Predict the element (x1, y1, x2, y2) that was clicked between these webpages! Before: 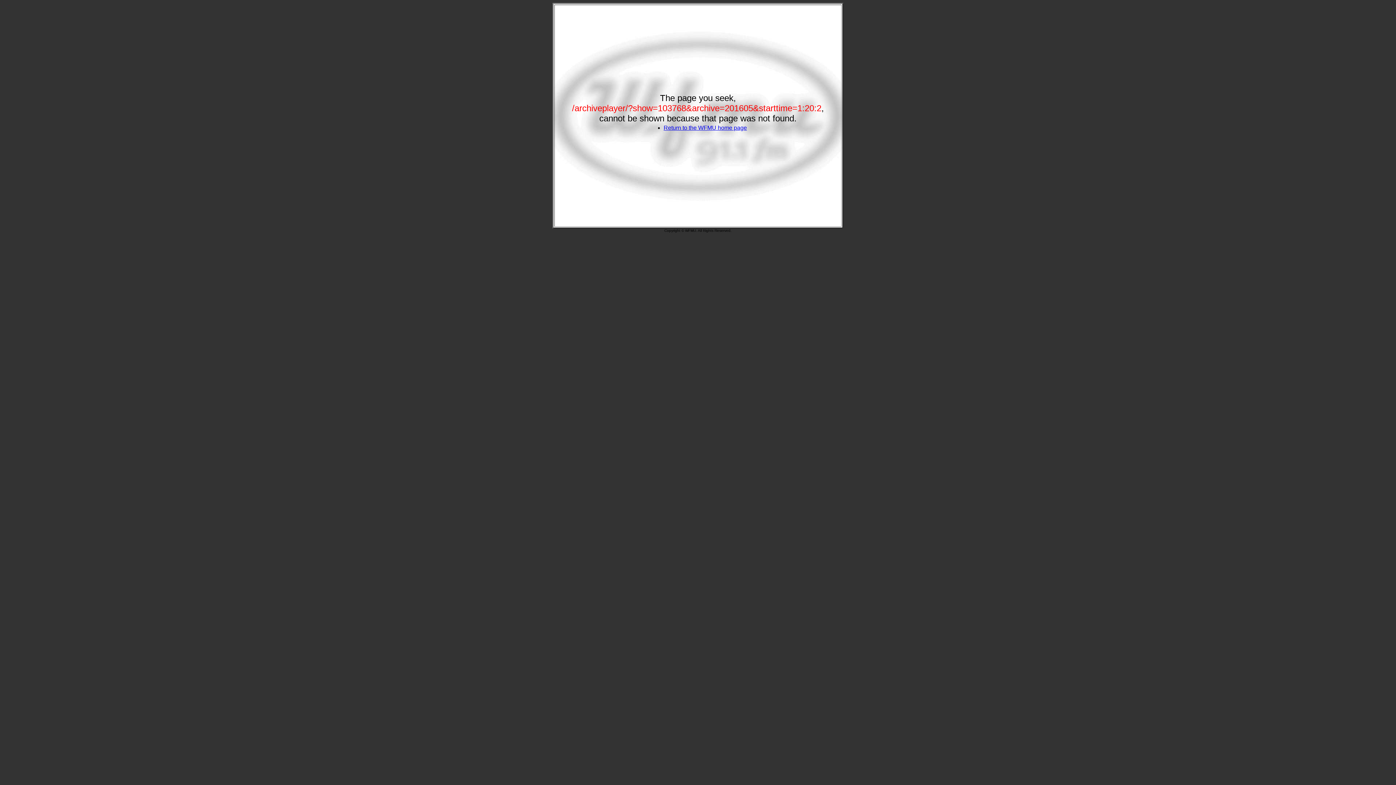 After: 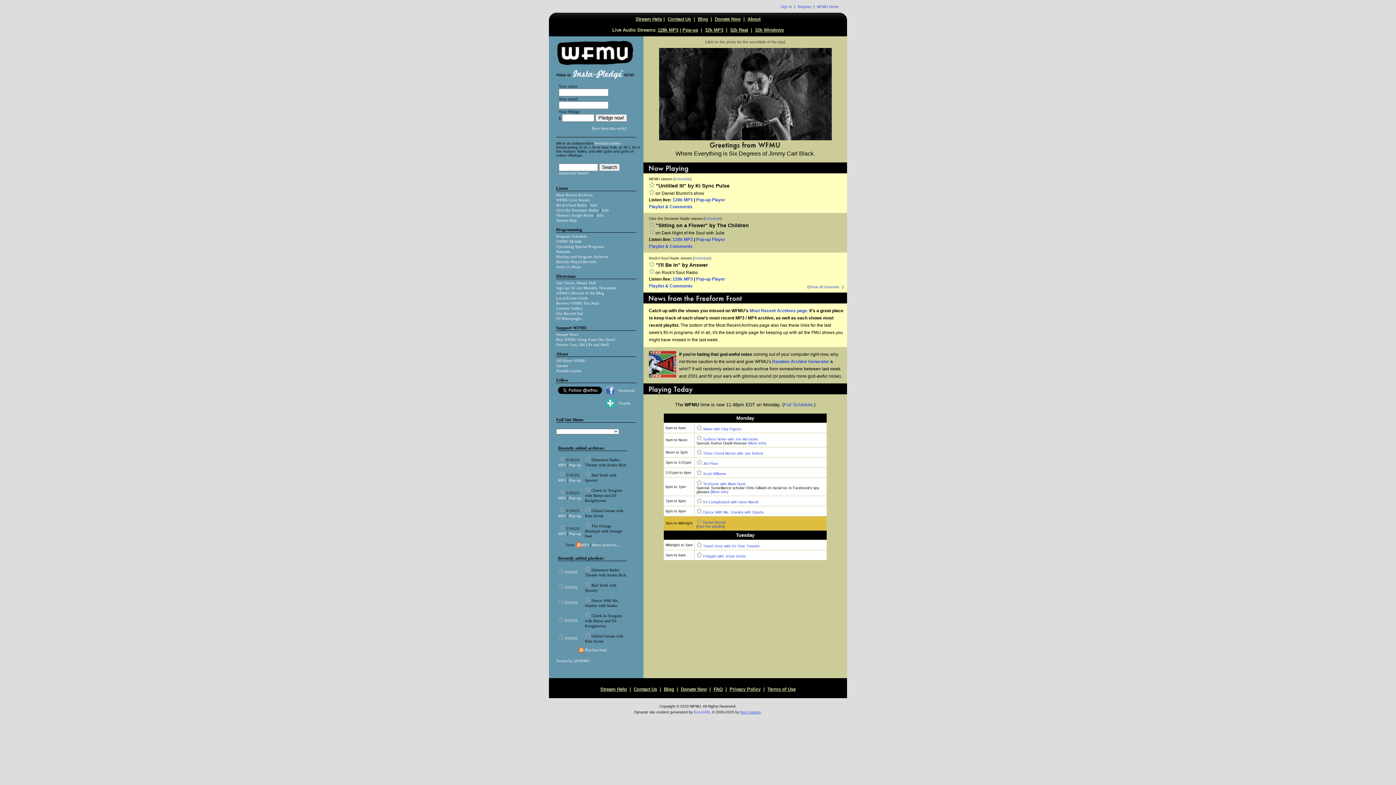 Action: bbox: (663, 124, 747, 130) label: Return to the WFMU home page